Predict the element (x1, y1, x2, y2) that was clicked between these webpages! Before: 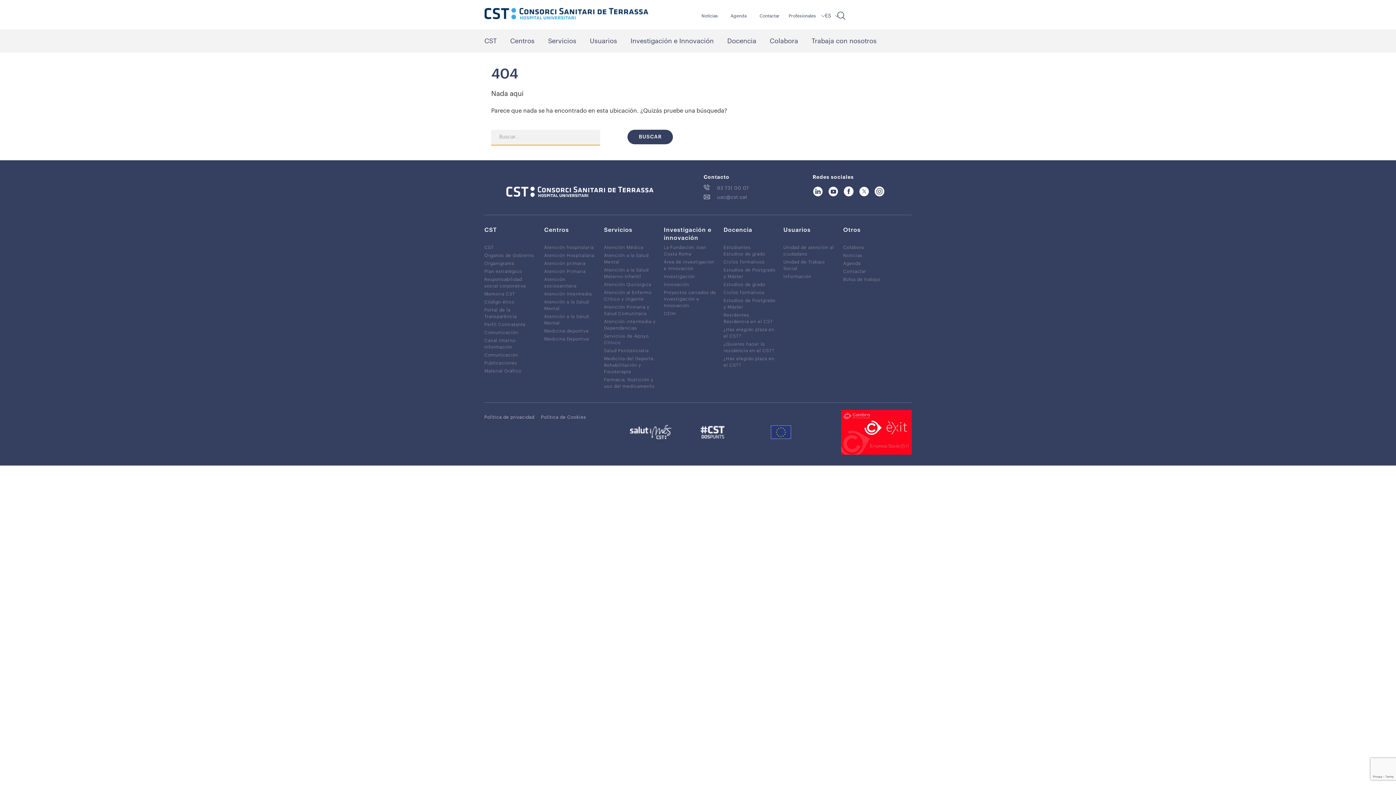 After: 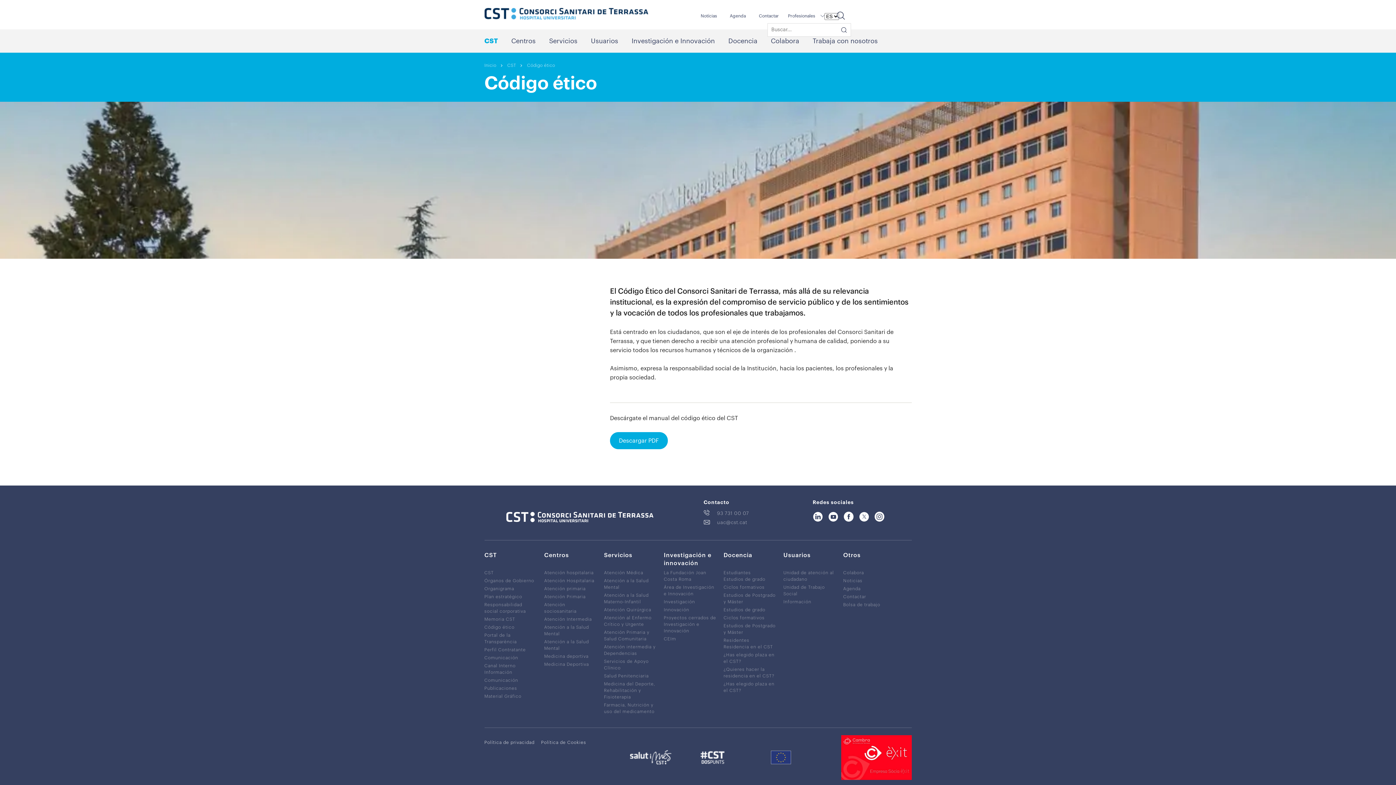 Action: bbox: (484, 298, 514, 305) label: Código ético